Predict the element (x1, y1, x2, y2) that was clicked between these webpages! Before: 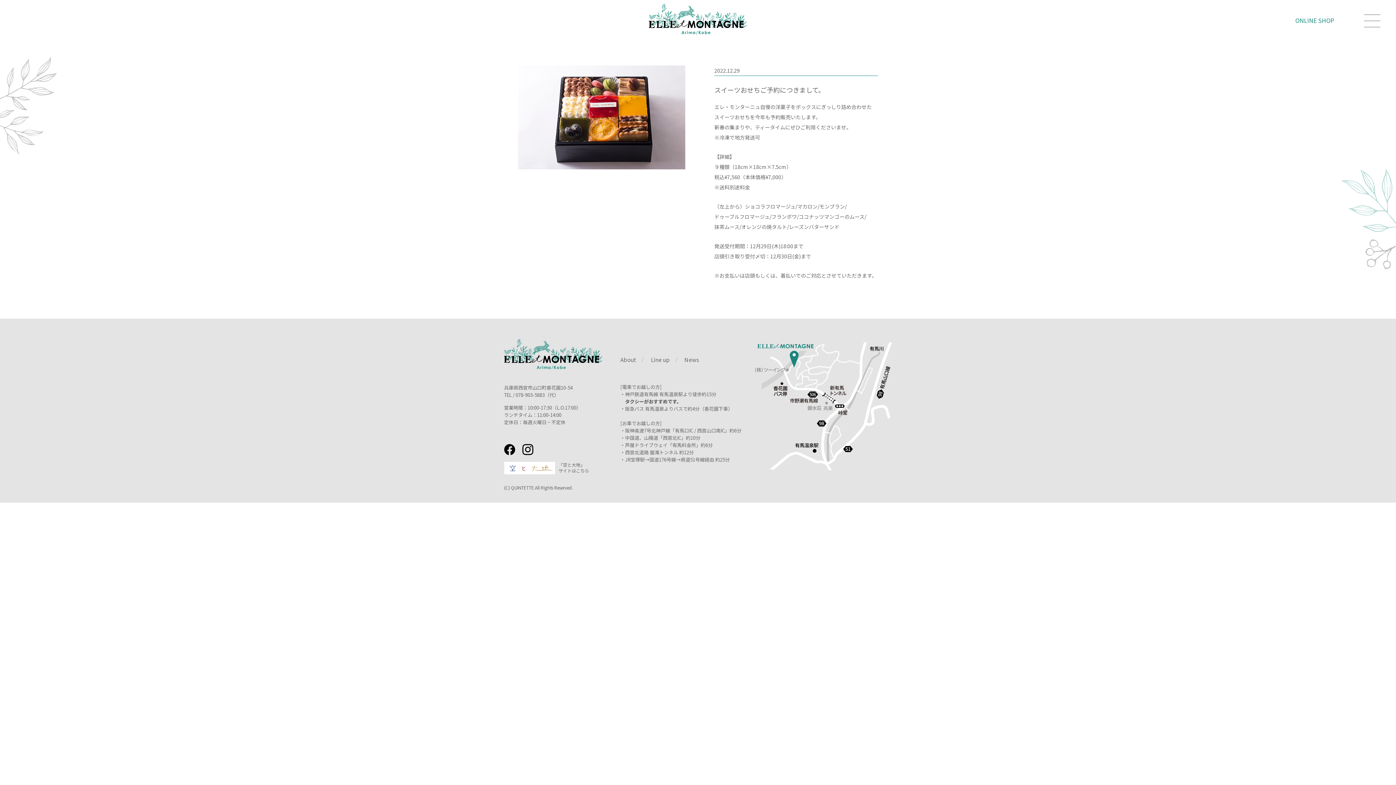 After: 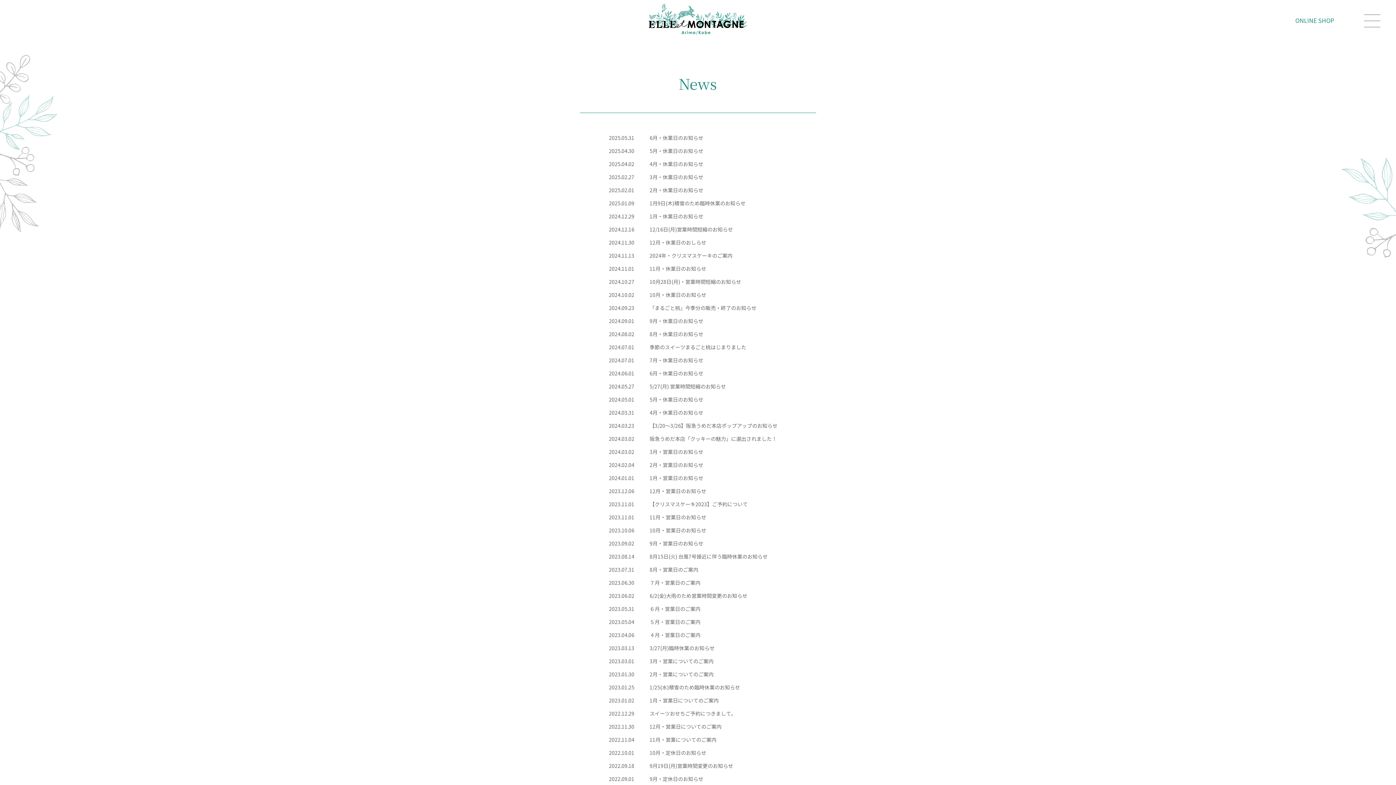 Action: bbox: (684, 356, 699, 363) label: News